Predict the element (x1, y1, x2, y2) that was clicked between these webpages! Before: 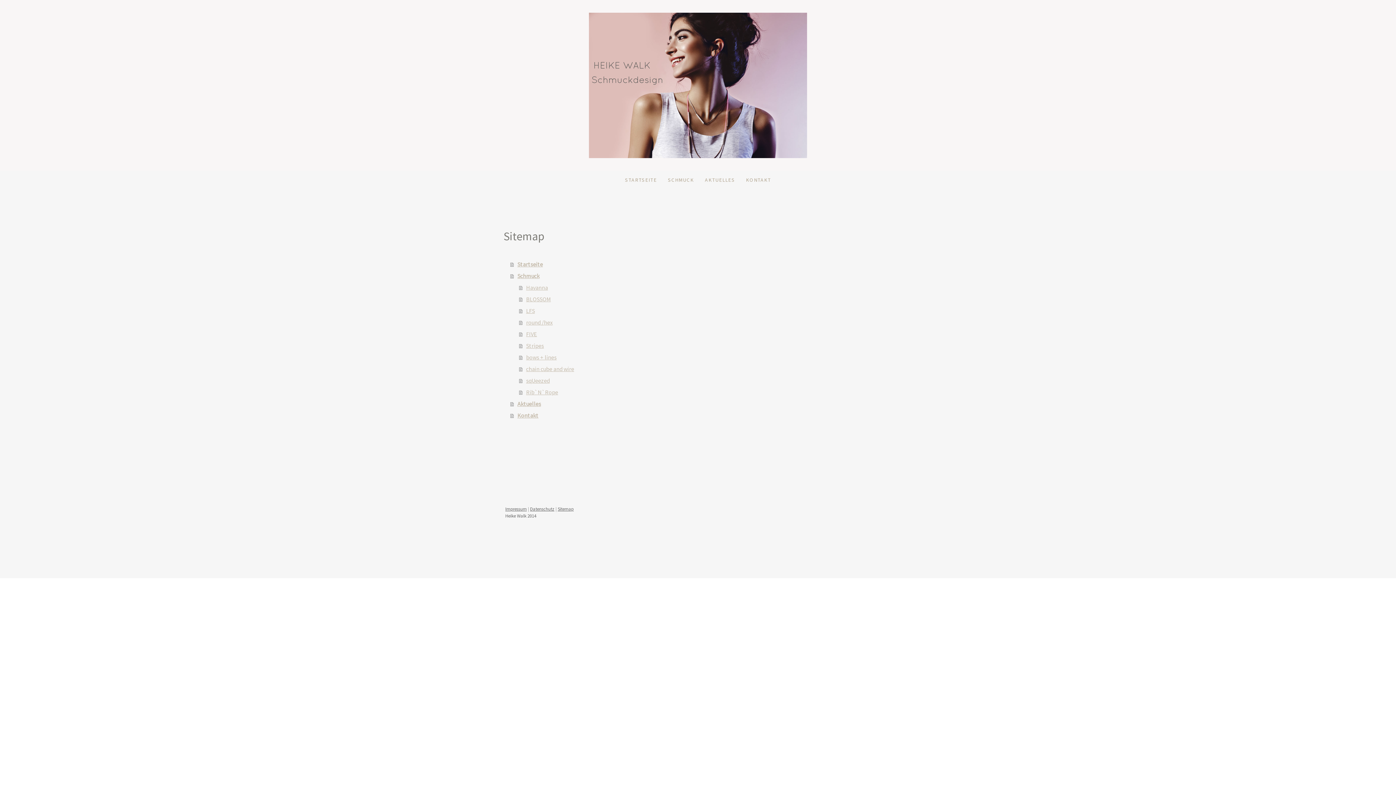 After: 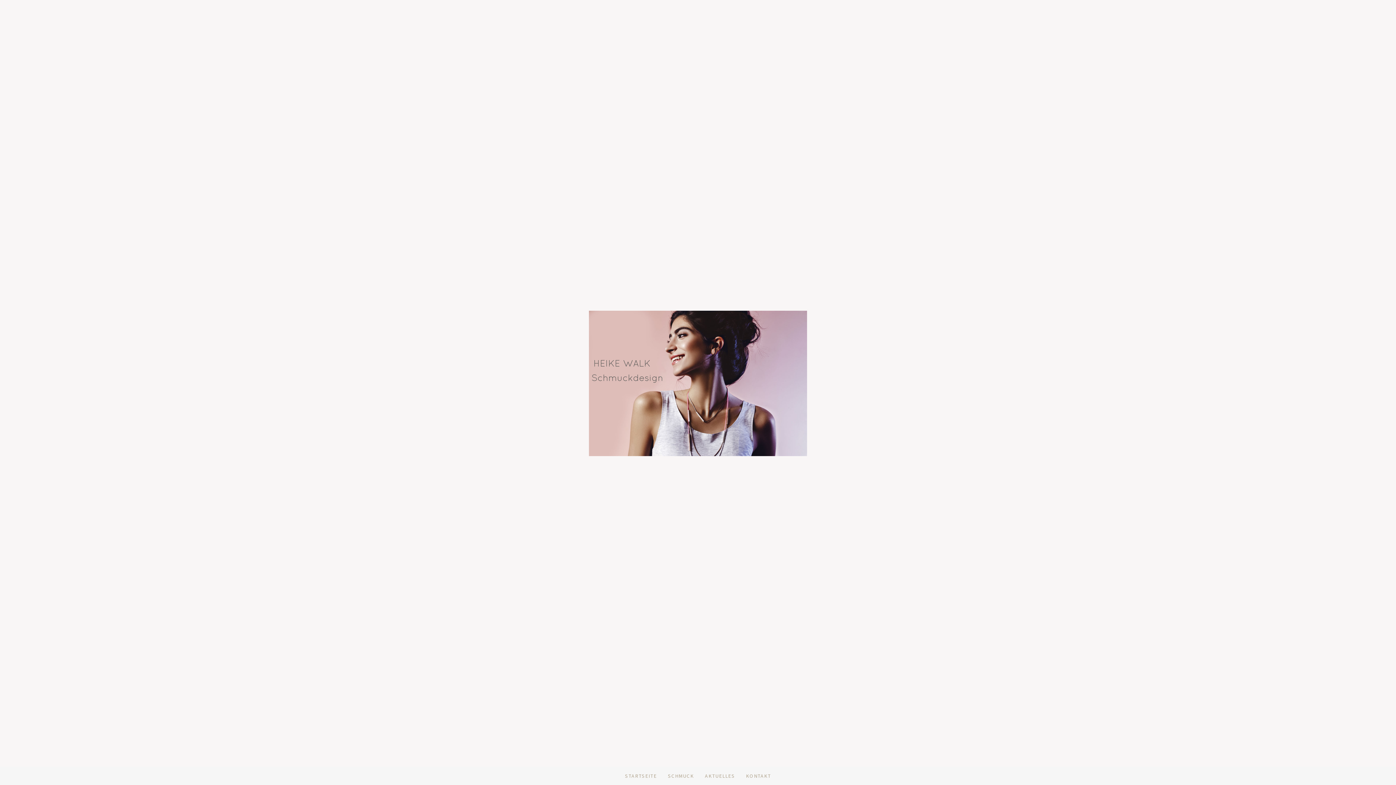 Action: label: STARTSEITE bbox: (619, 170, 662, 189)